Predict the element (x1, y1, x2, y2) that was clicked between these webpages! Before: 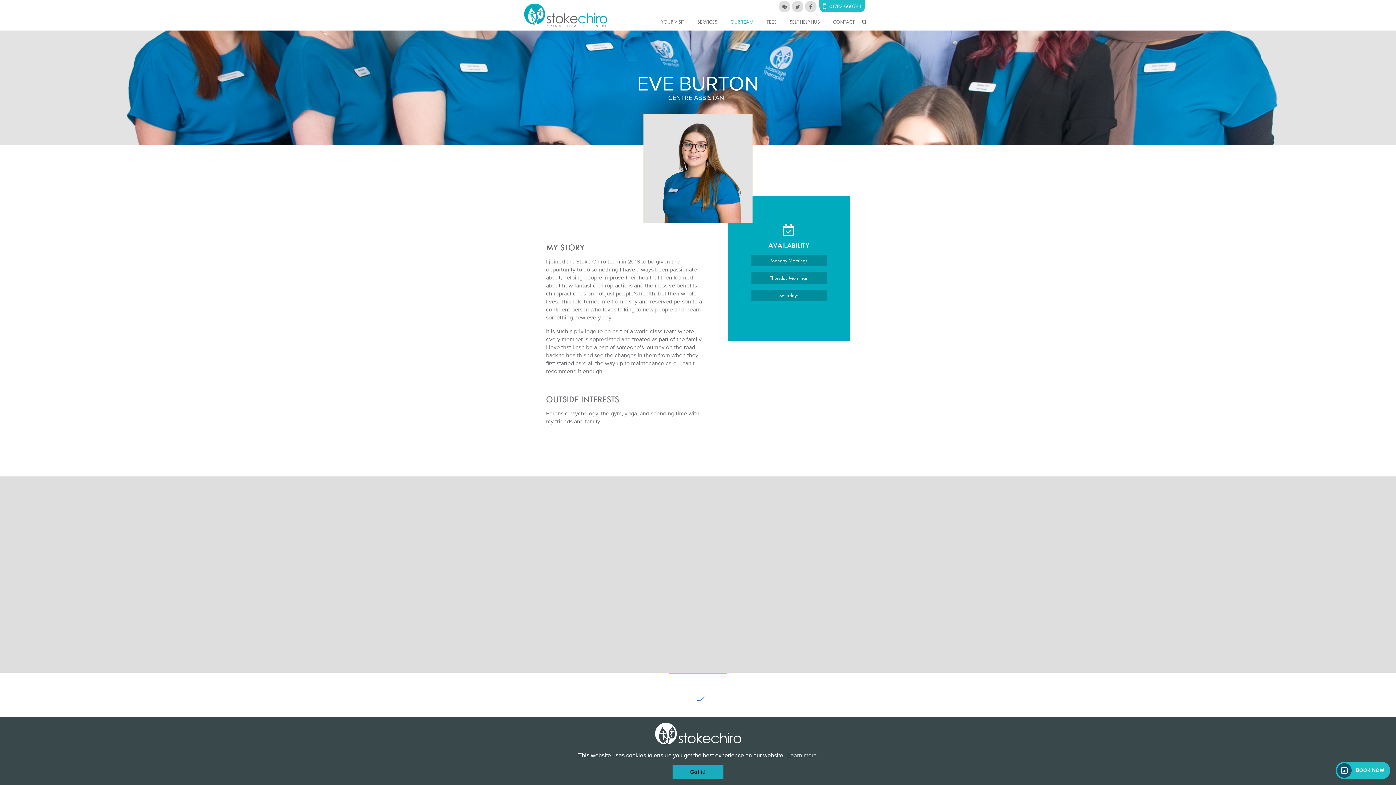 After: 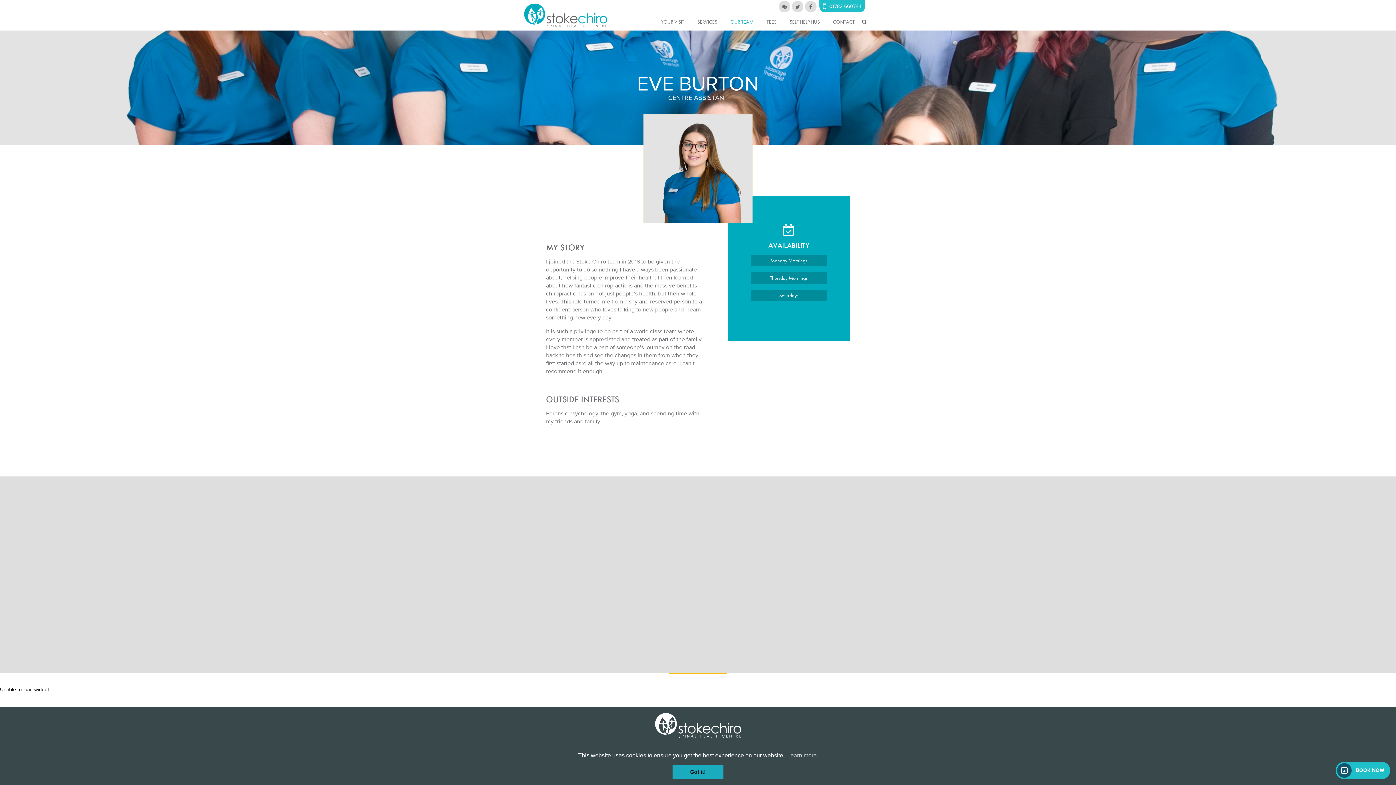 Action: bbox: (823, 3, 861, 9) label:  01782 660744